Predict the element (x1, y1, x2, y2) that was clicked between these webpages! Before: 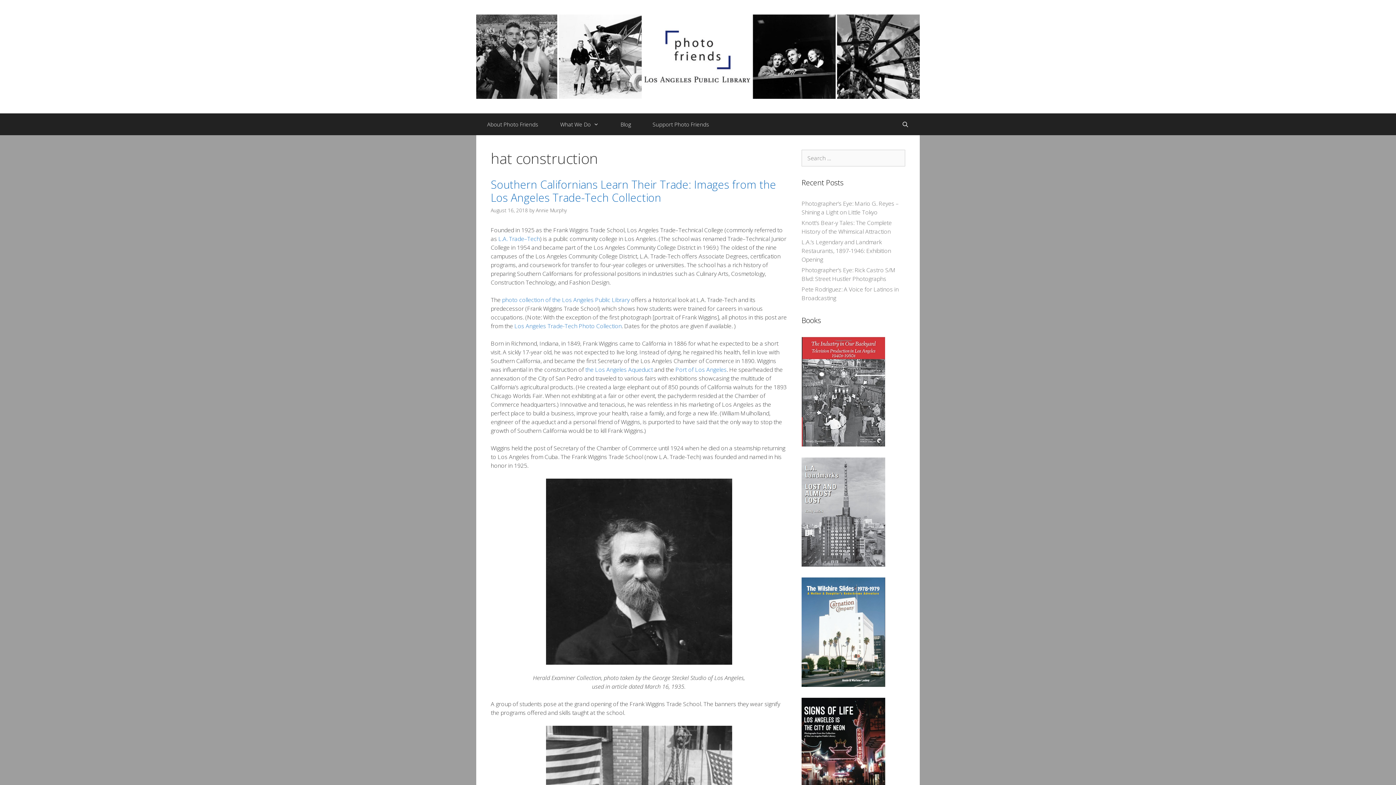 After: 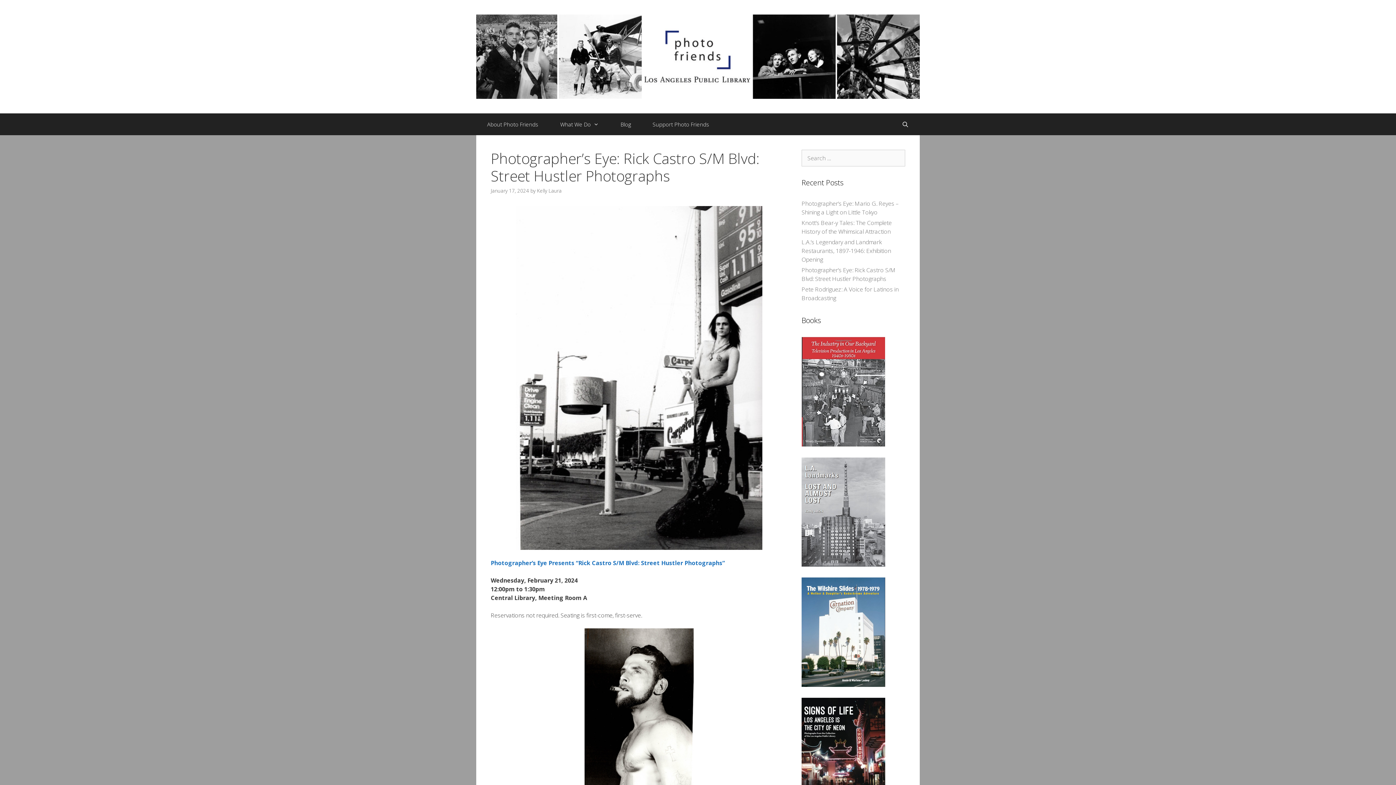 Action: bbox: (801, 266, 896, 283) label: Photographer’s Eye: Rick Castro S/M Blvd: Street Hustler Photographs